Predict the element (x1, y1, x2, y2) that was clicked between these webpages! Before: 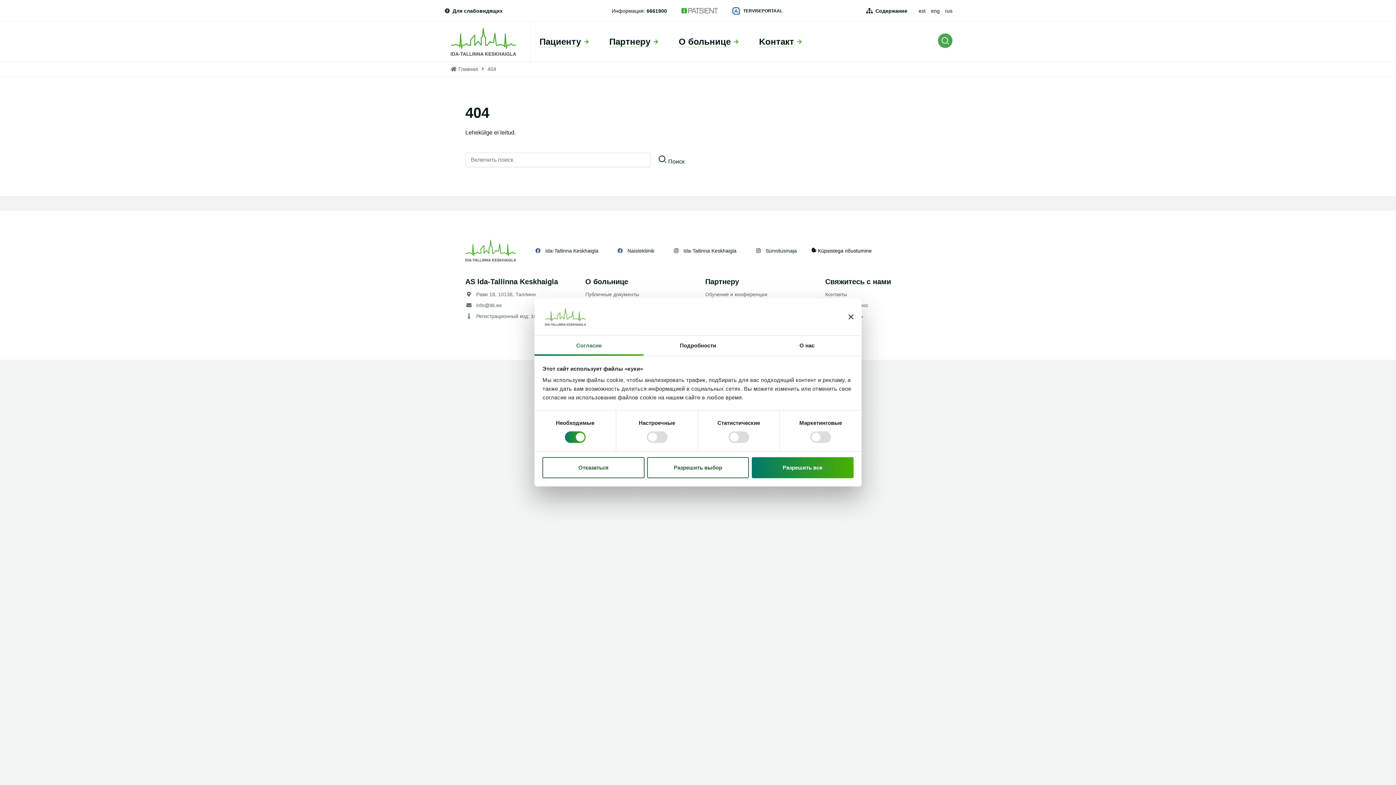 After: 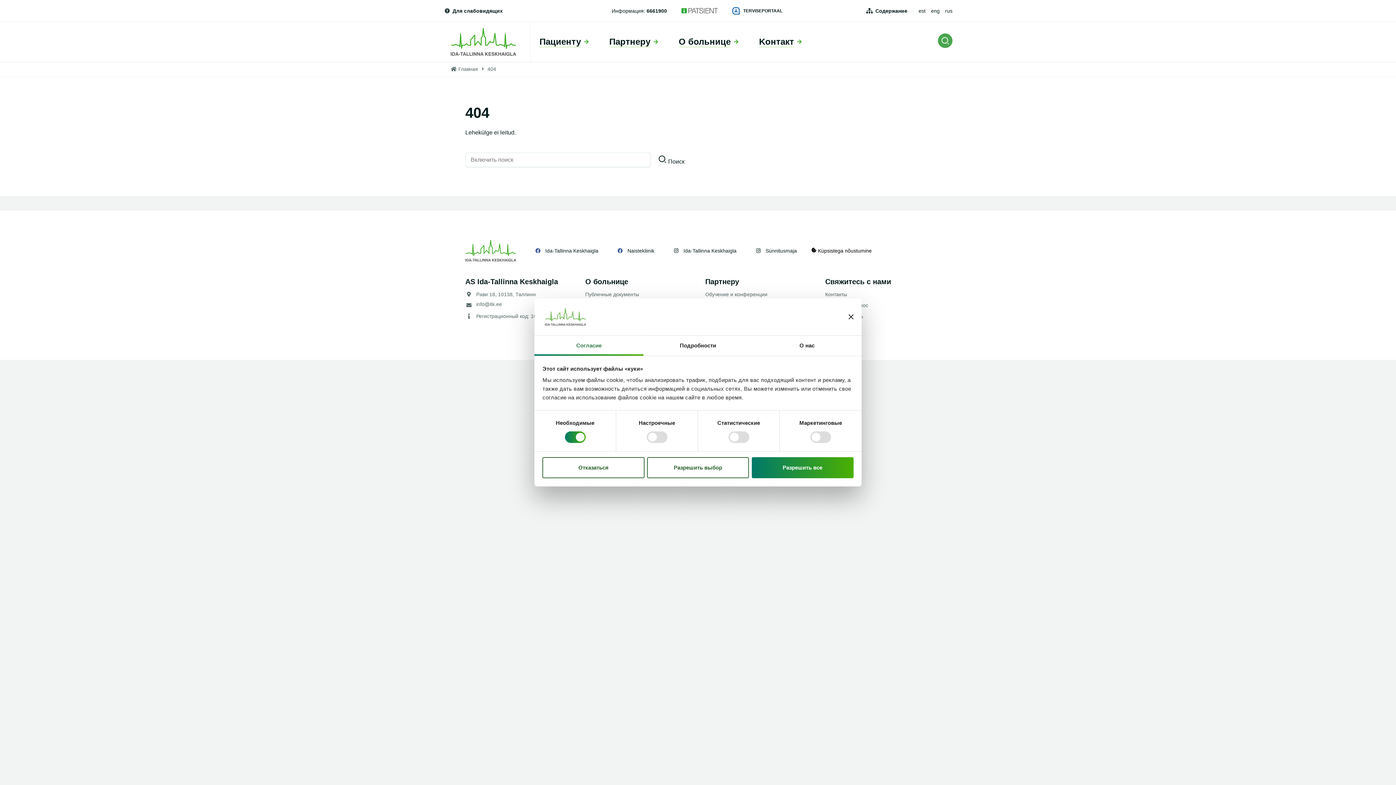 Action: bbox: (476, 301, 502, 309) label: info@itk.ee